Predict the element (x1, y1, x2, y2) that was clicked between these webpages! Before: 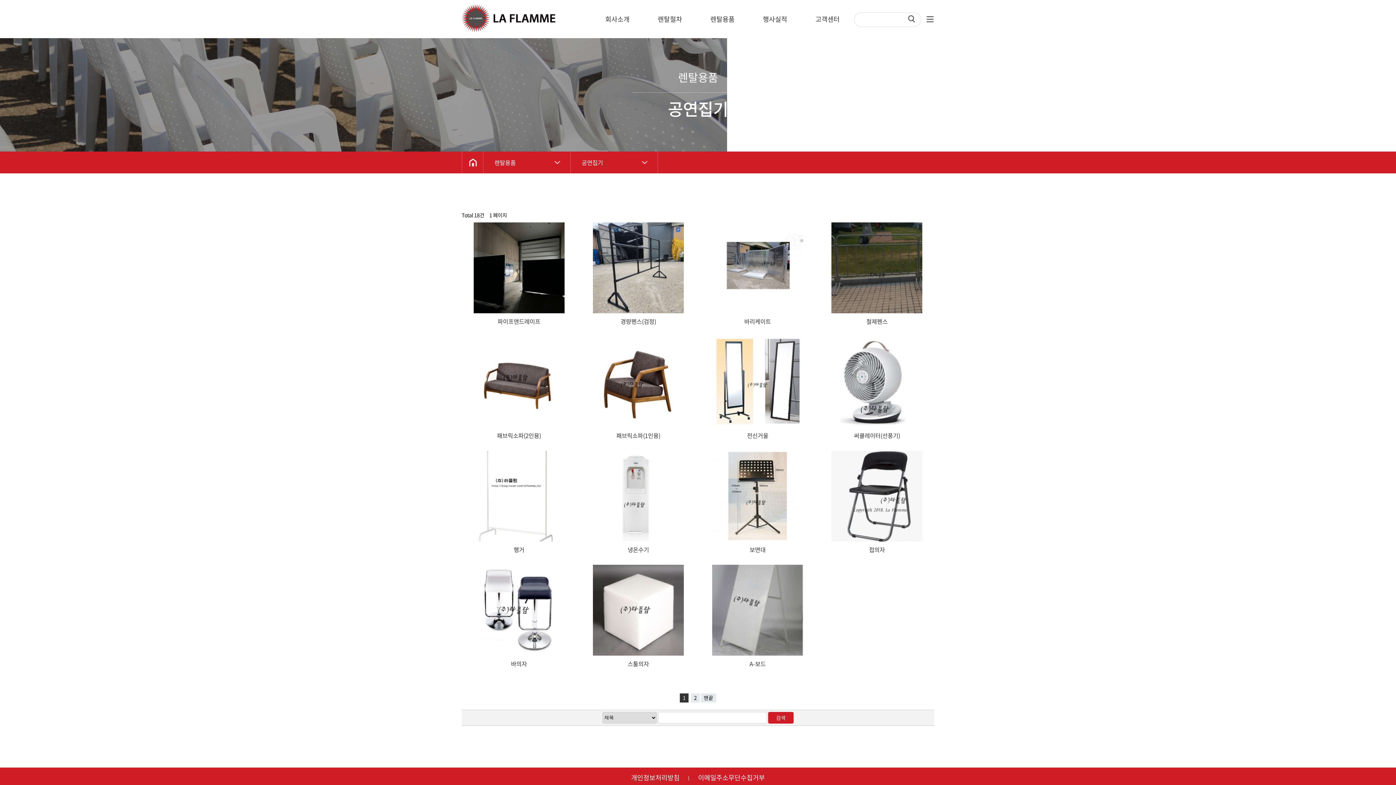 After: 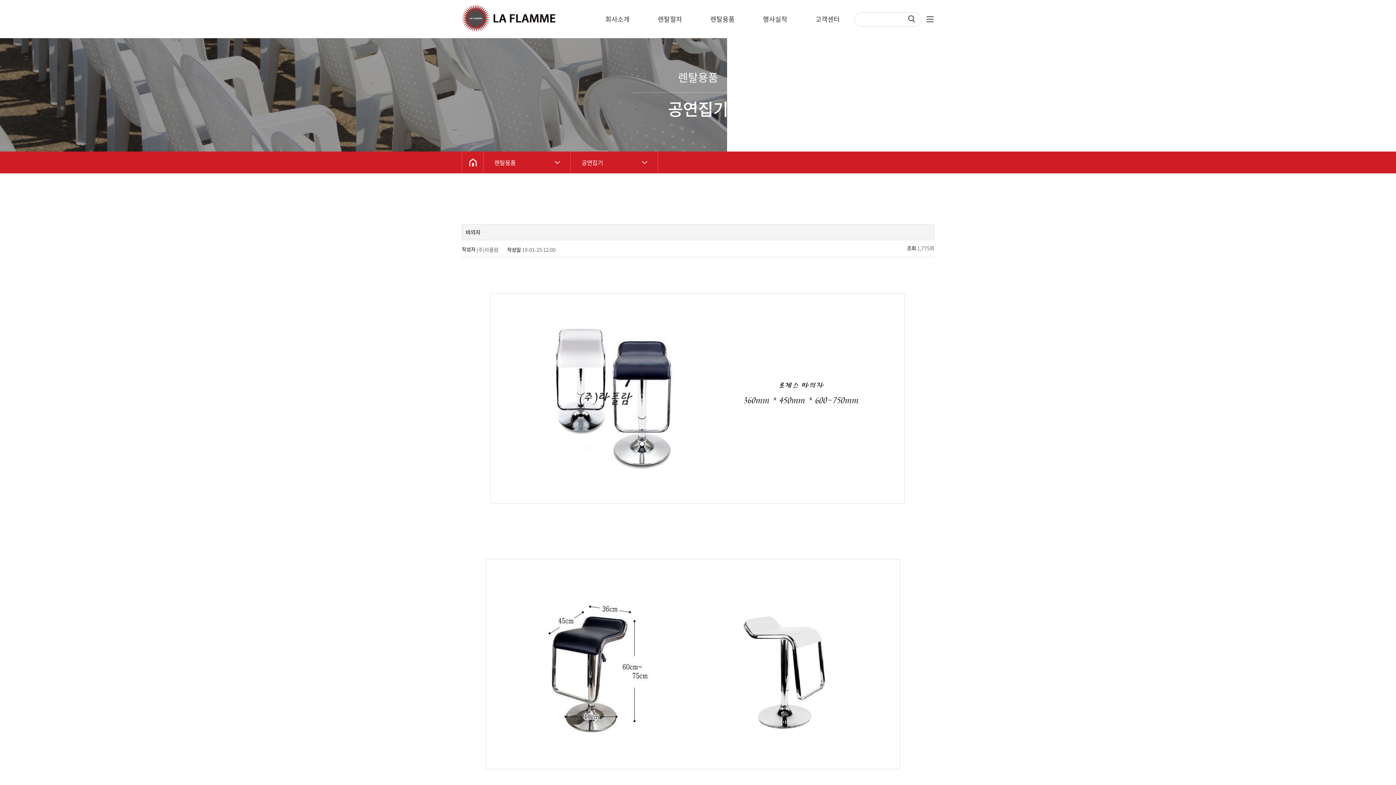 Action: bbox: (461, 564, 576, 655)